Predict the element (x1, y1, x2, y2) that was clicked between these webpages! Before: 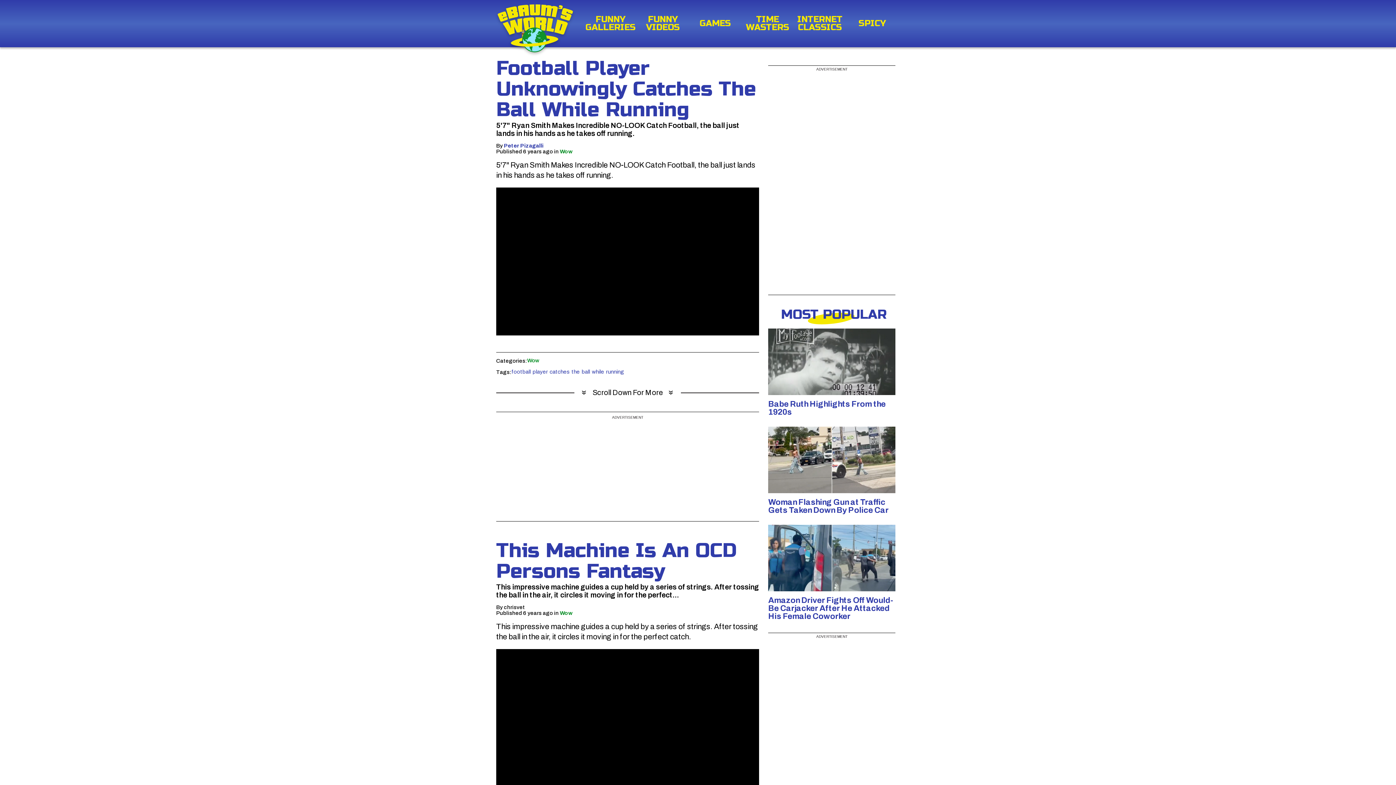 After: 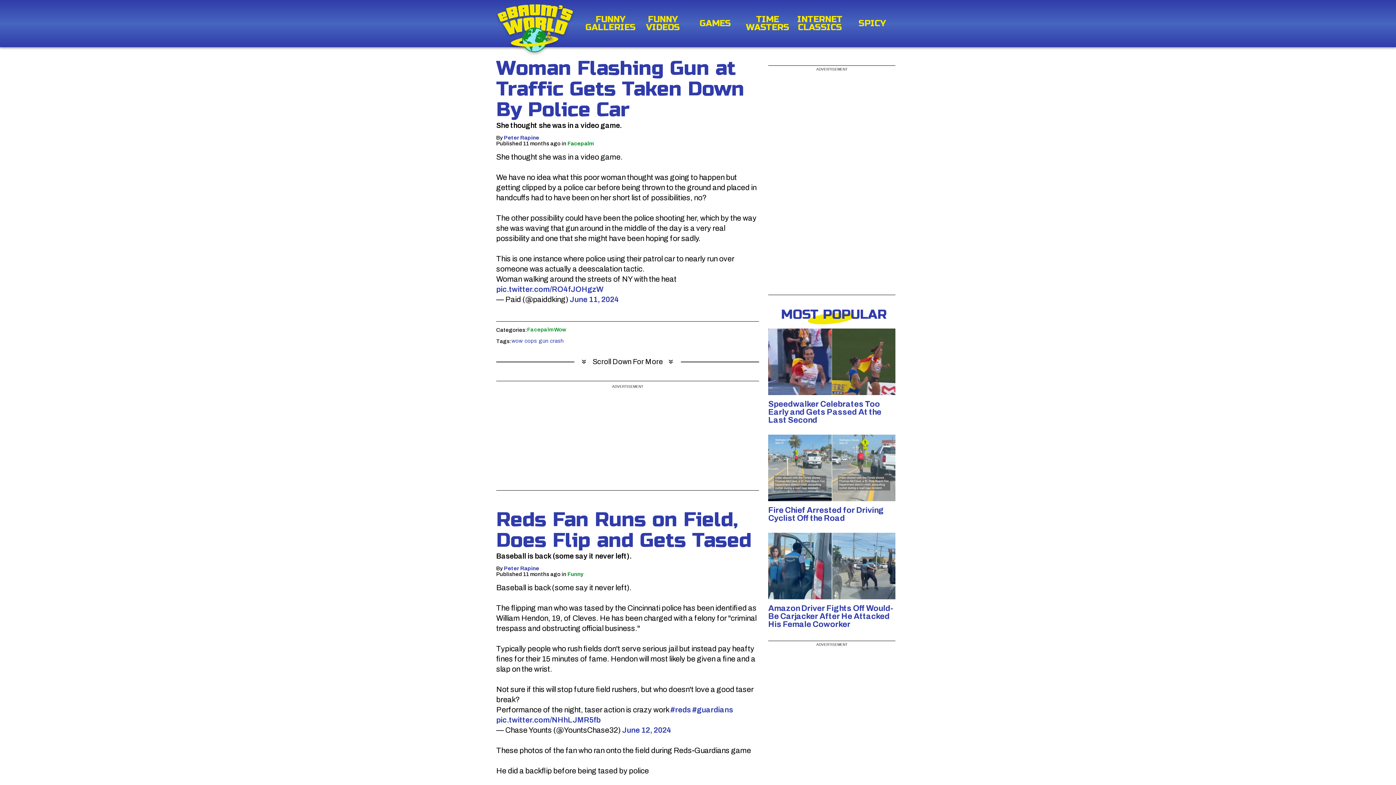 Action: bbox: (768, 426, 899, 493)